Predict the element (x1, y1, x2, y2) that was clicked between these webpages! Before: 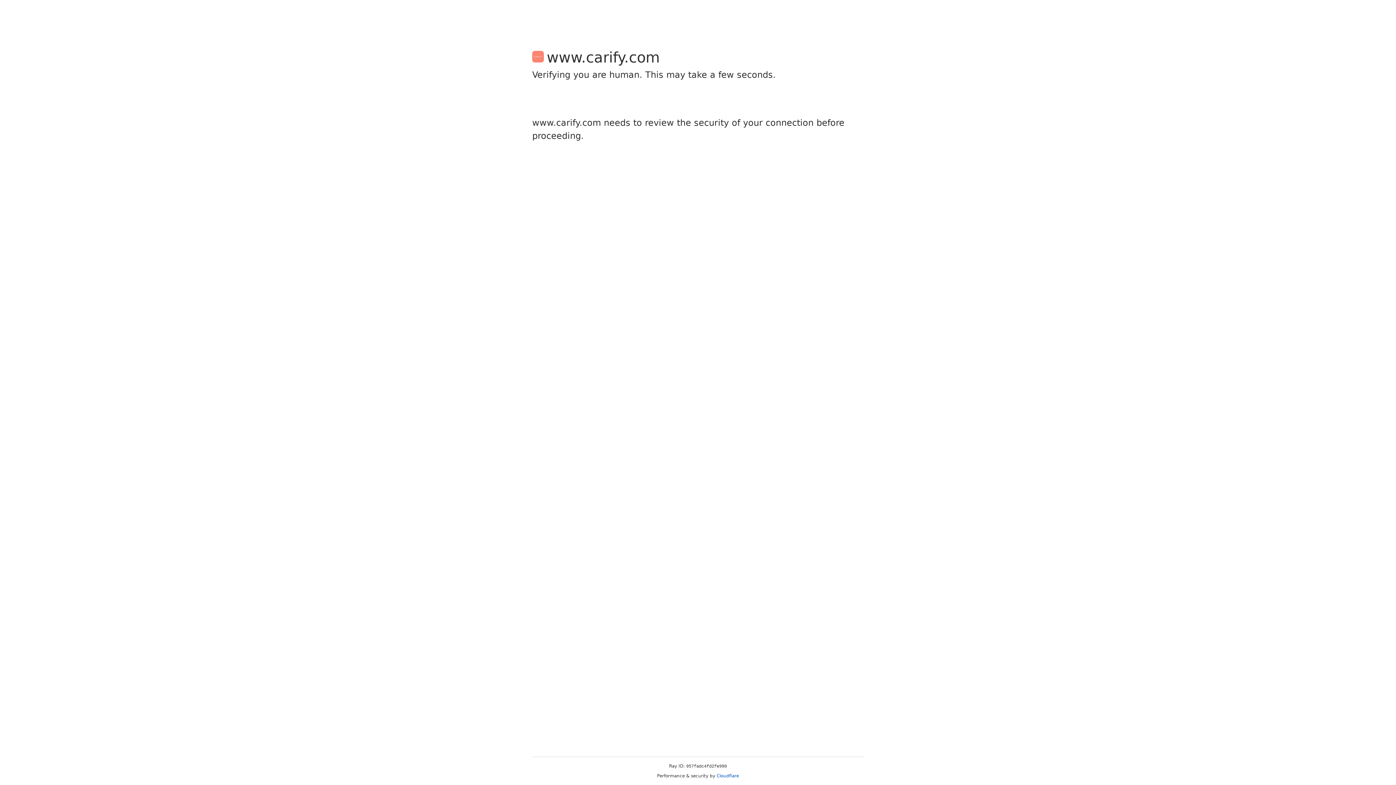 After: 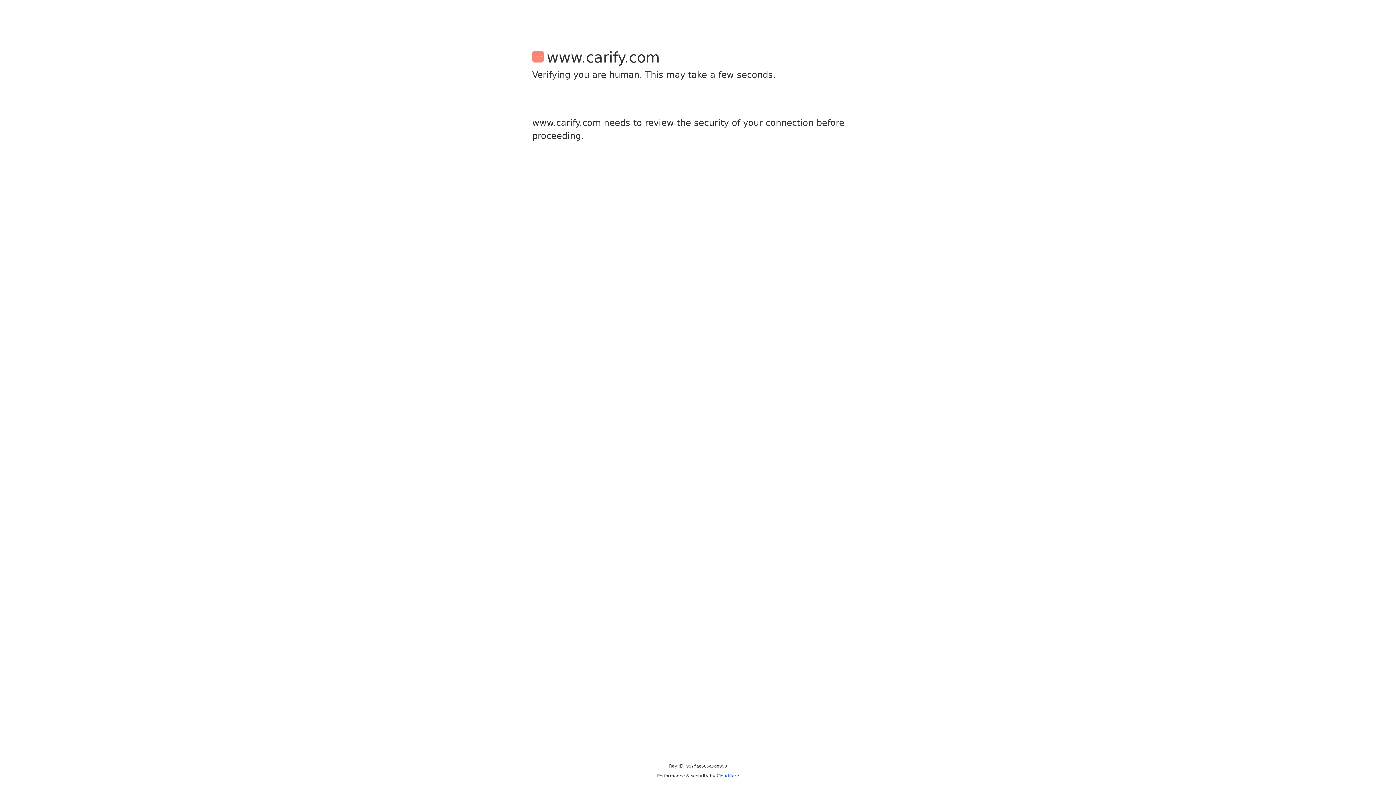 Action: bbox: (716, 773, 739, 778) label: Cloudflare